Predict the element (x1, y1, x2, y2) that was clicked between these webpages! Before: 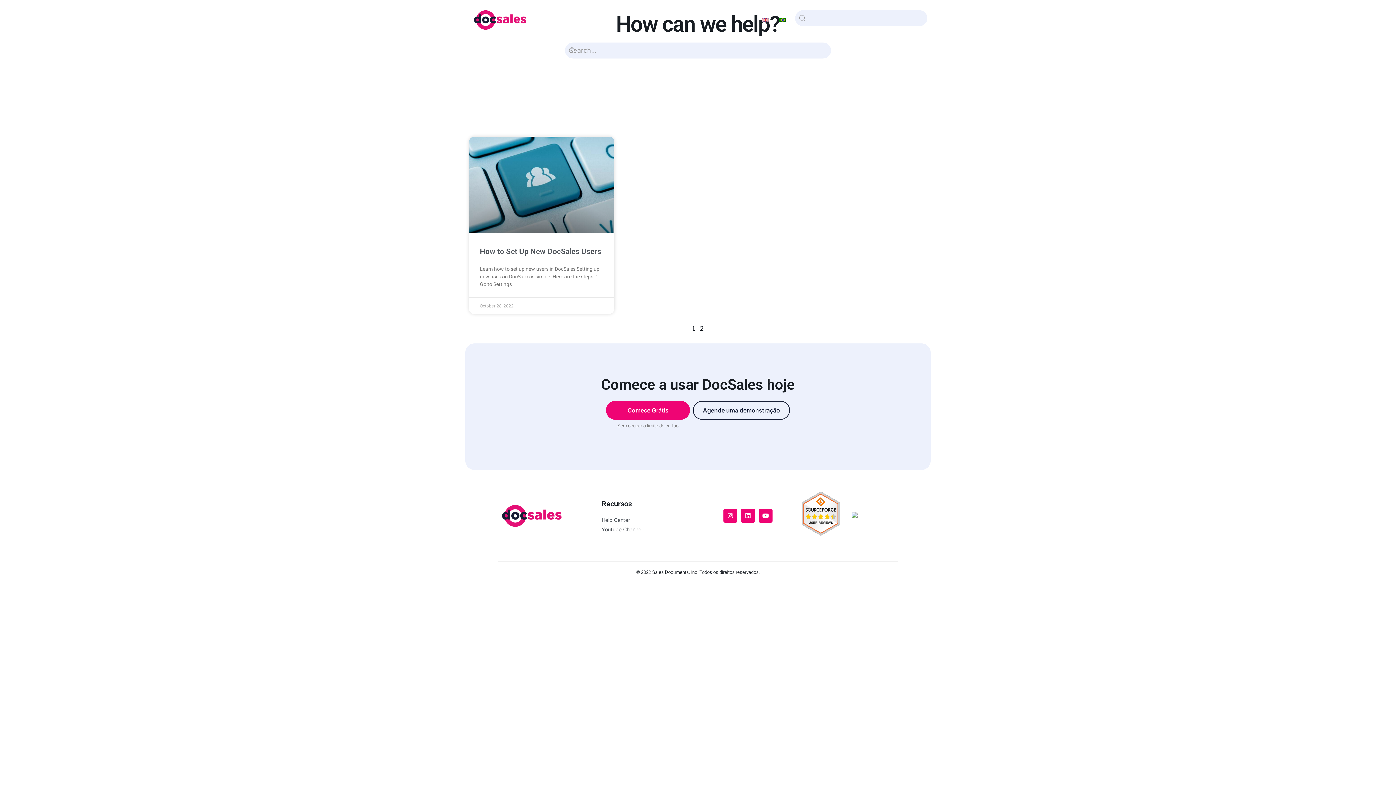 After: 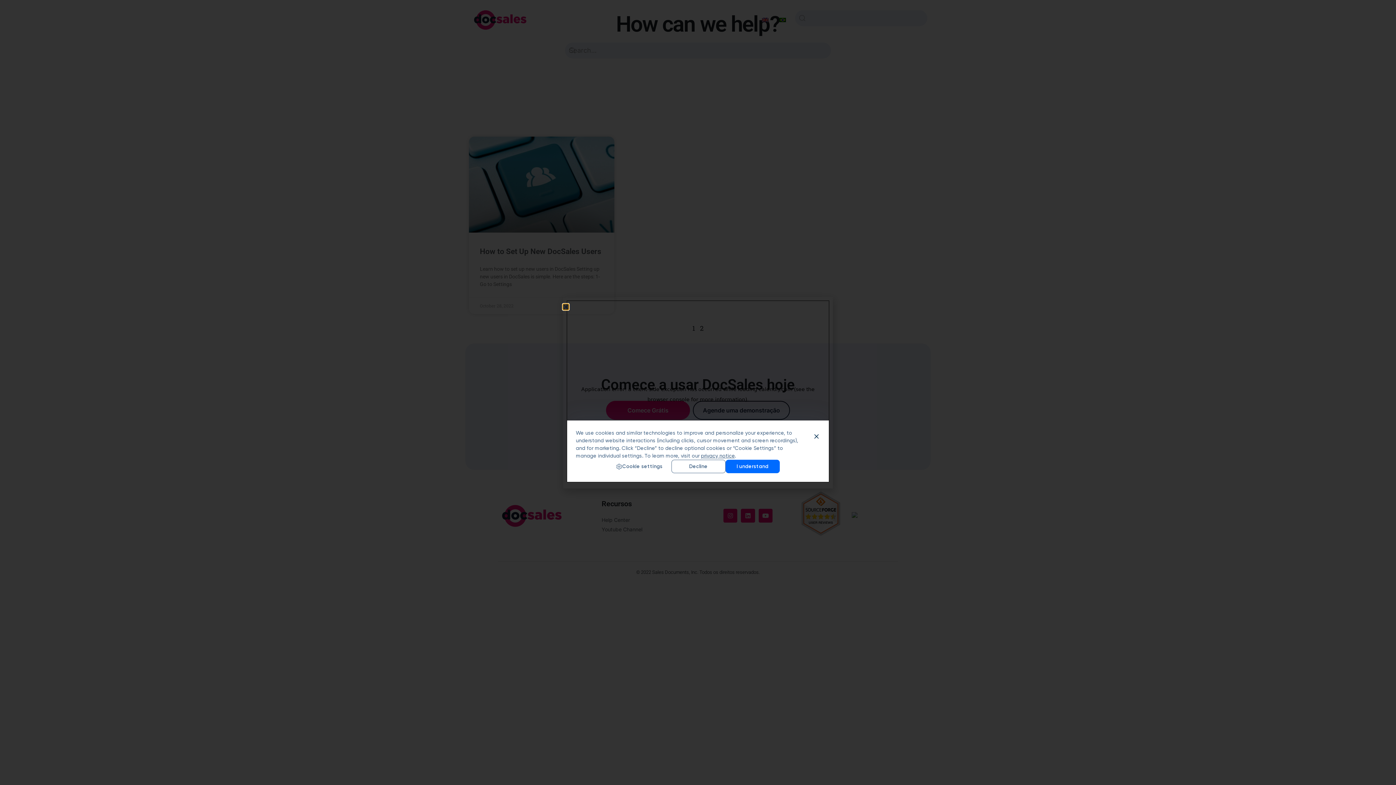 Action: bbox: (693, 401, 790, 419) label: Agende uma demonstração